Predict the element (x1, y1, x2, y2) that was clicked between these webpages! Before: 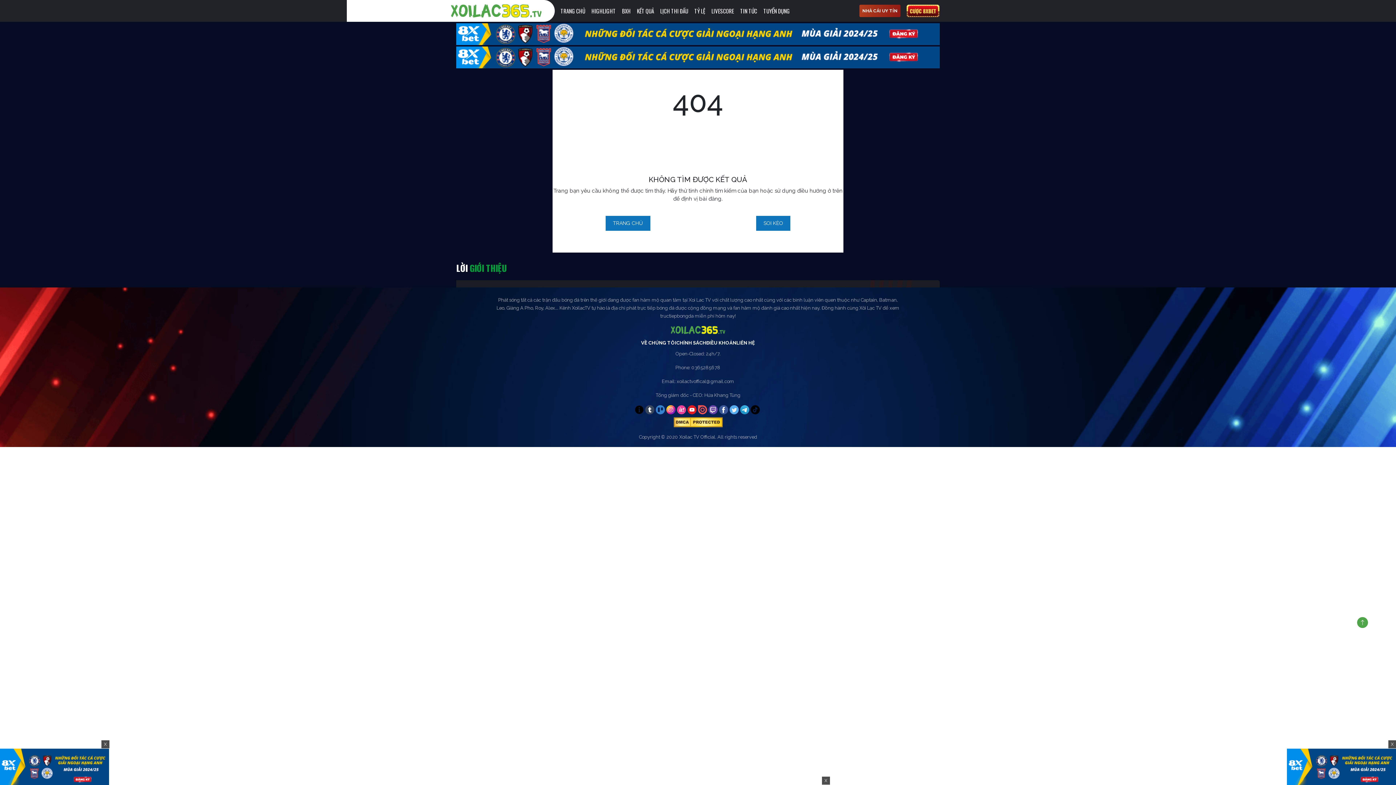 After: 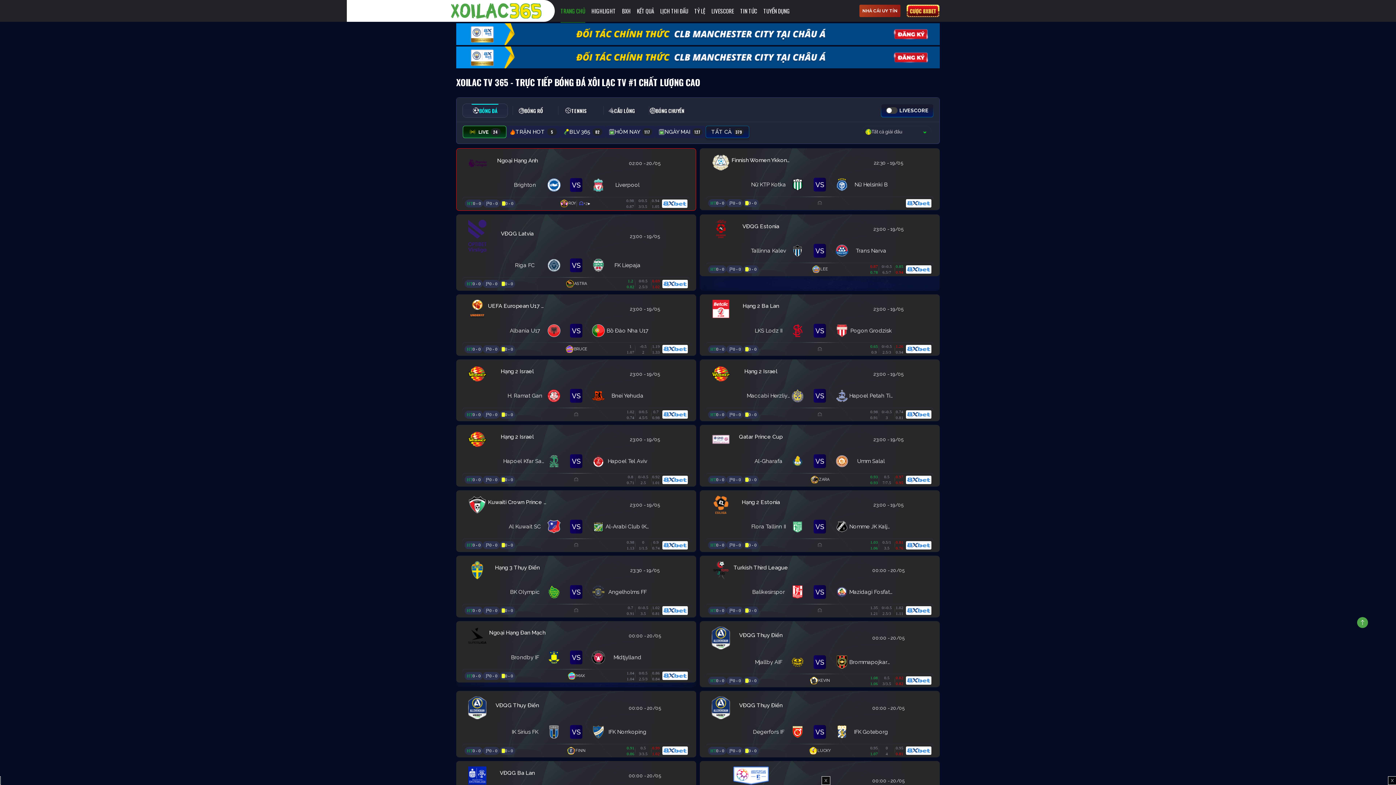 Action: bbox: (560, 6, 585, 15) label: TRANG CHỦ